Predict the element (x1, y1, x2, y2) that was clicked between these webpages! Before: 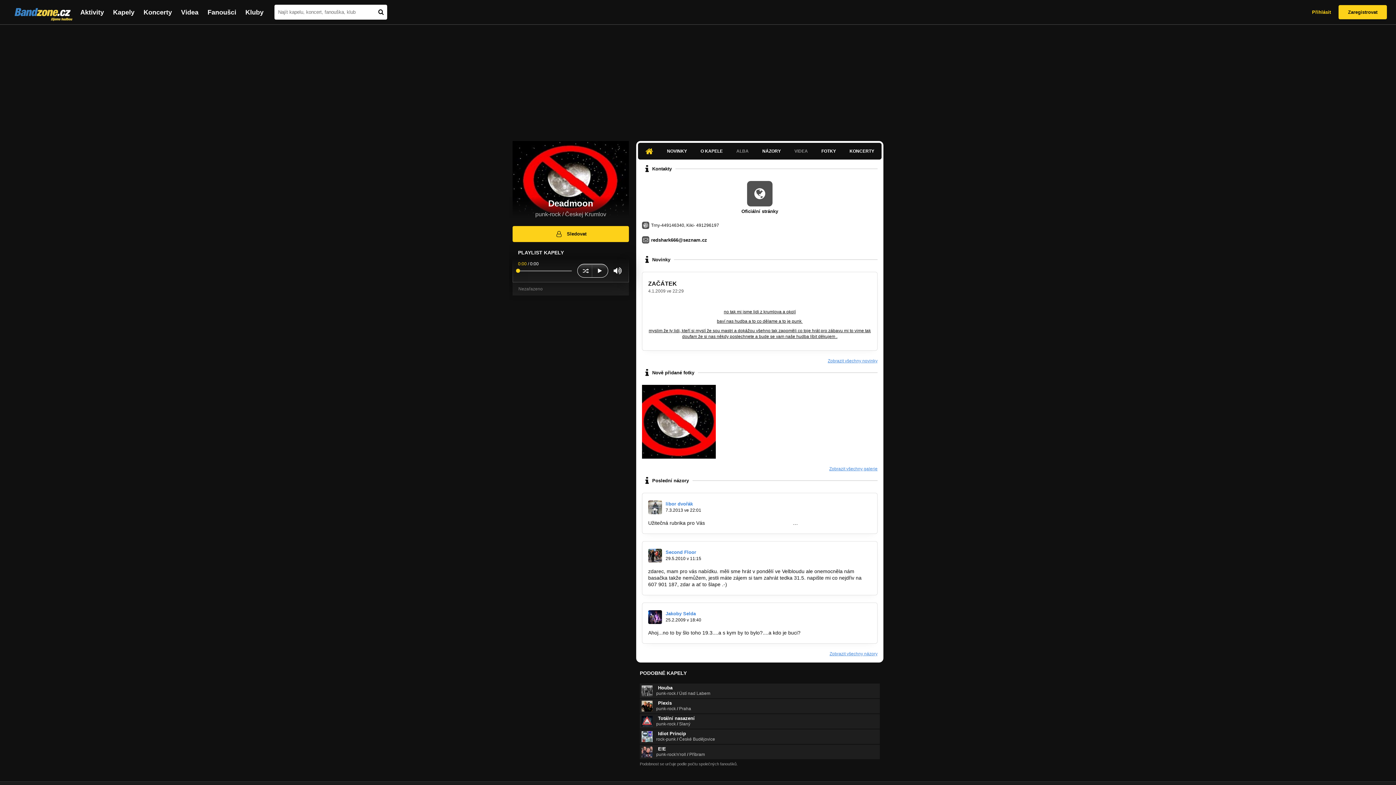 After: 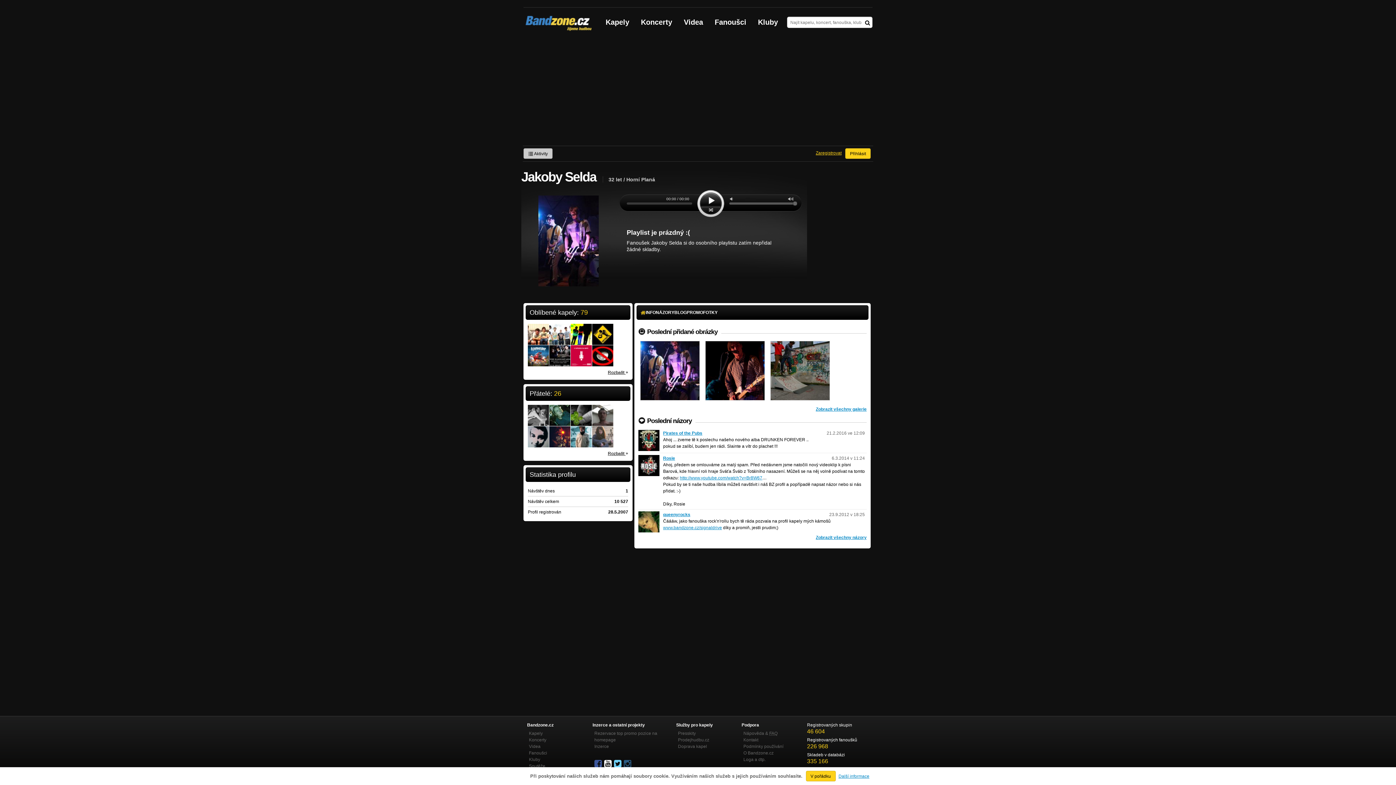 Action: bbox: (665, 611, 696, 616) label: Jakoby Selda